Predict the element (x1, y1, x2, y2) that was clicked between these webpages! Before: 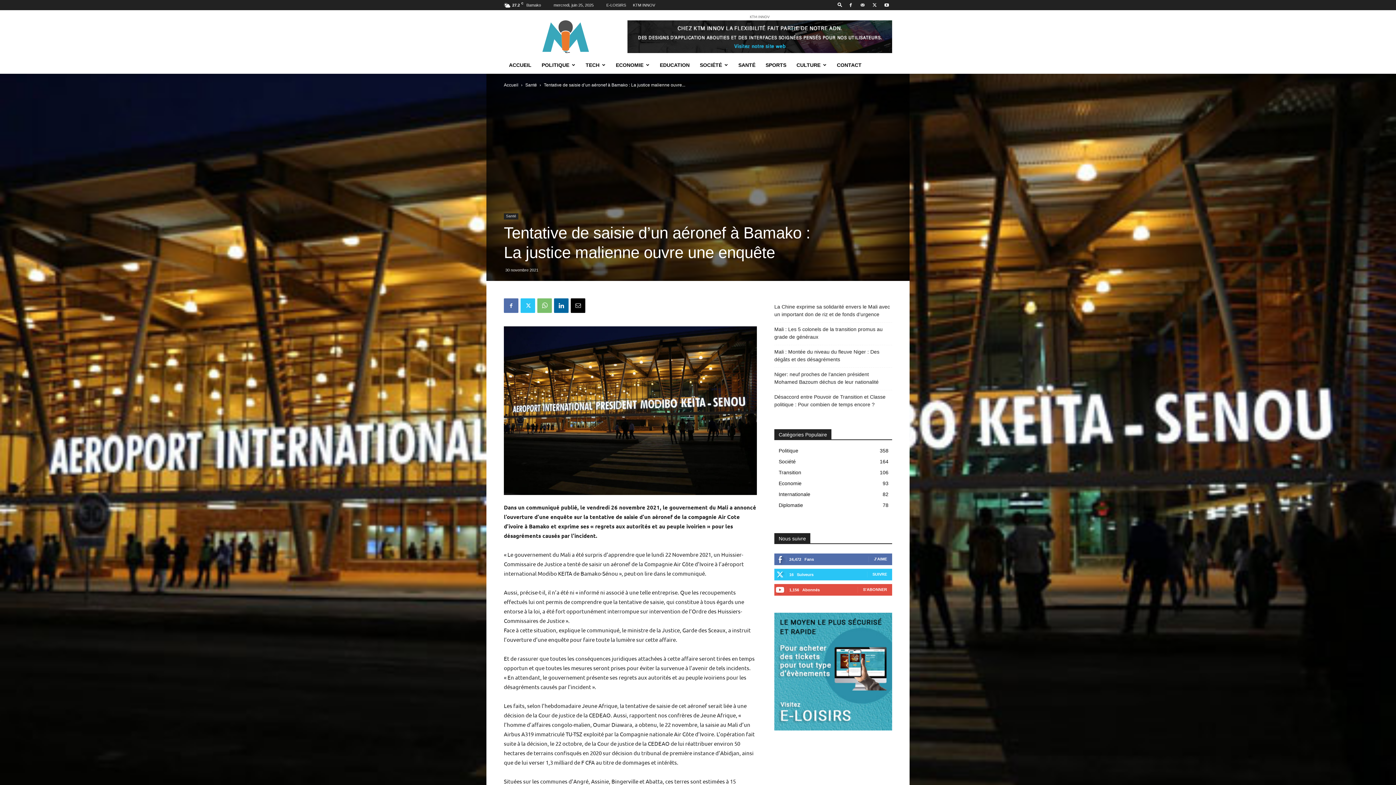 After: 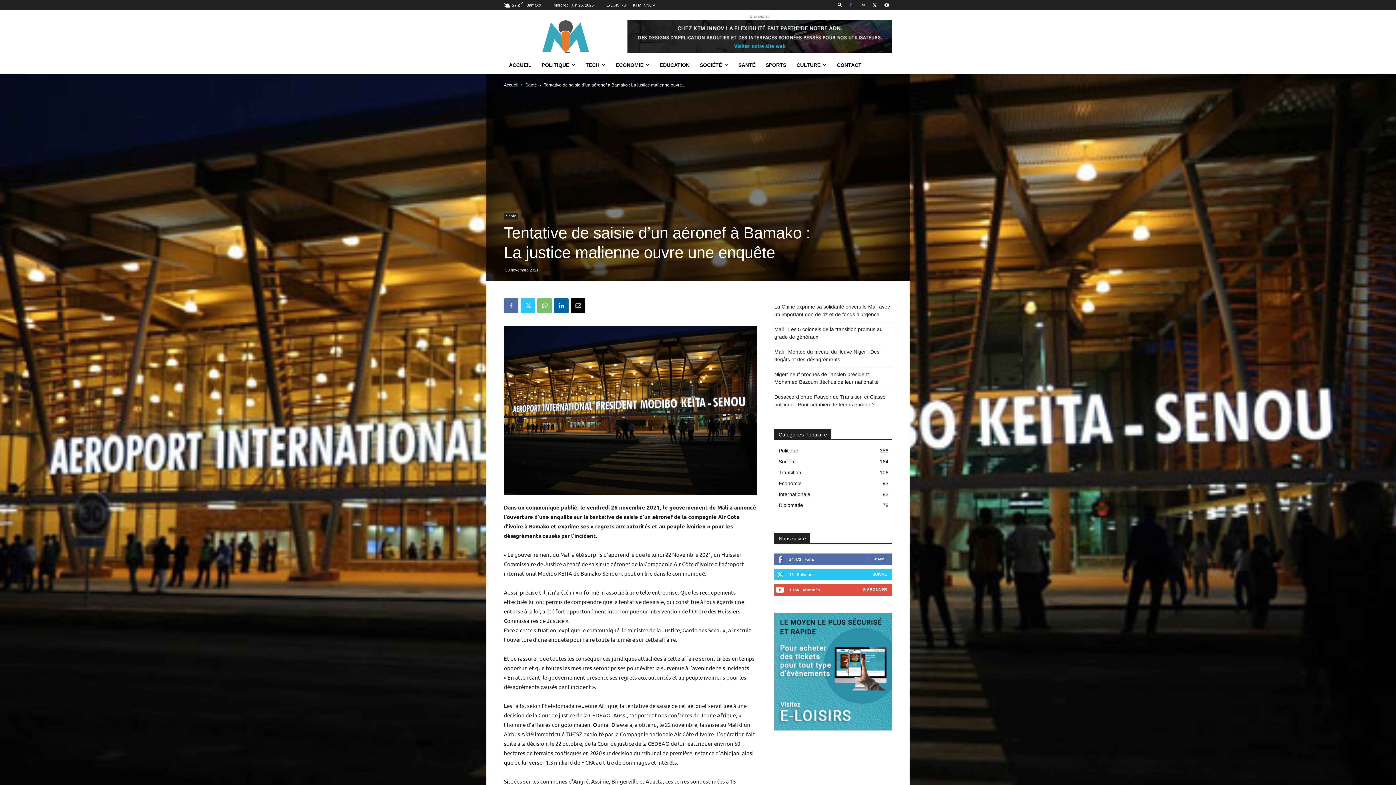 Action: bbox: (845, 0, 856, 10)